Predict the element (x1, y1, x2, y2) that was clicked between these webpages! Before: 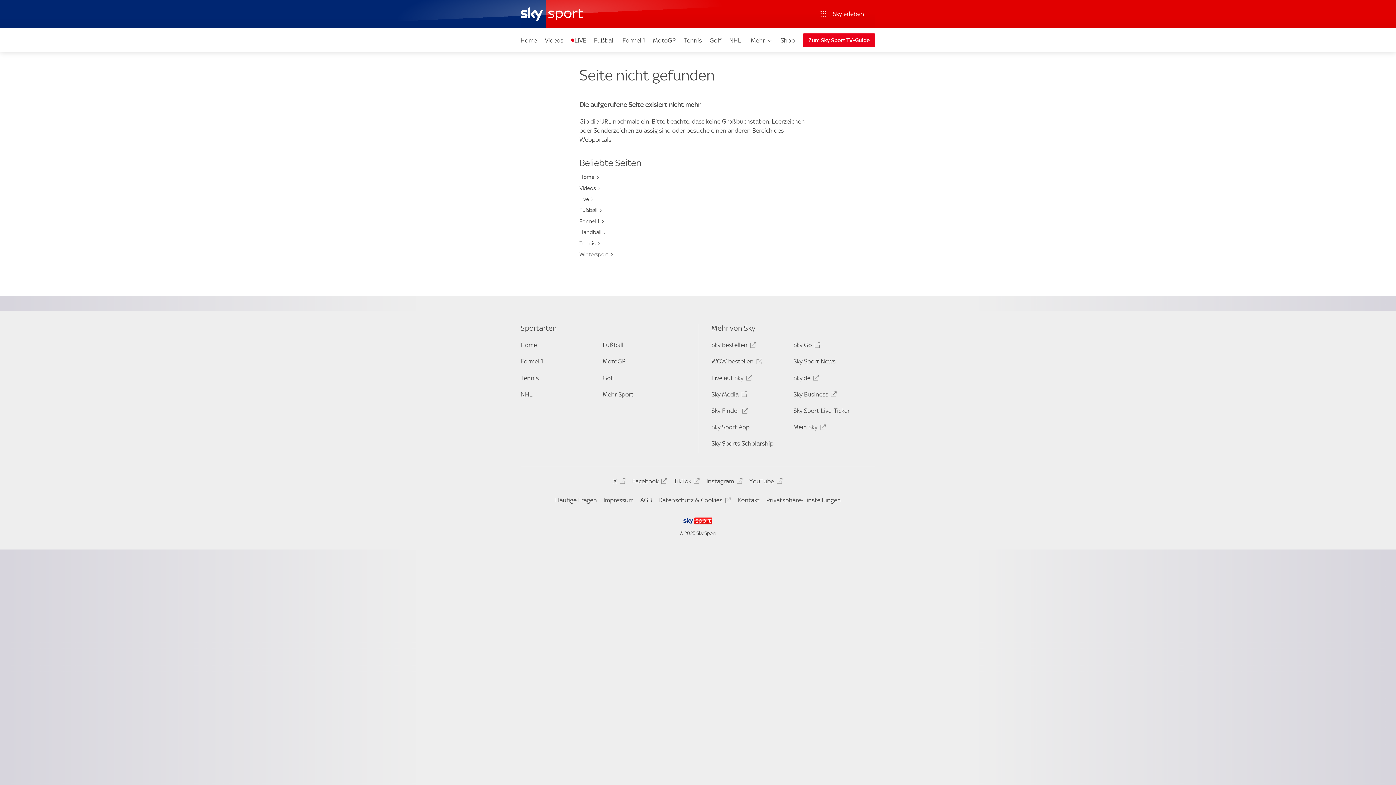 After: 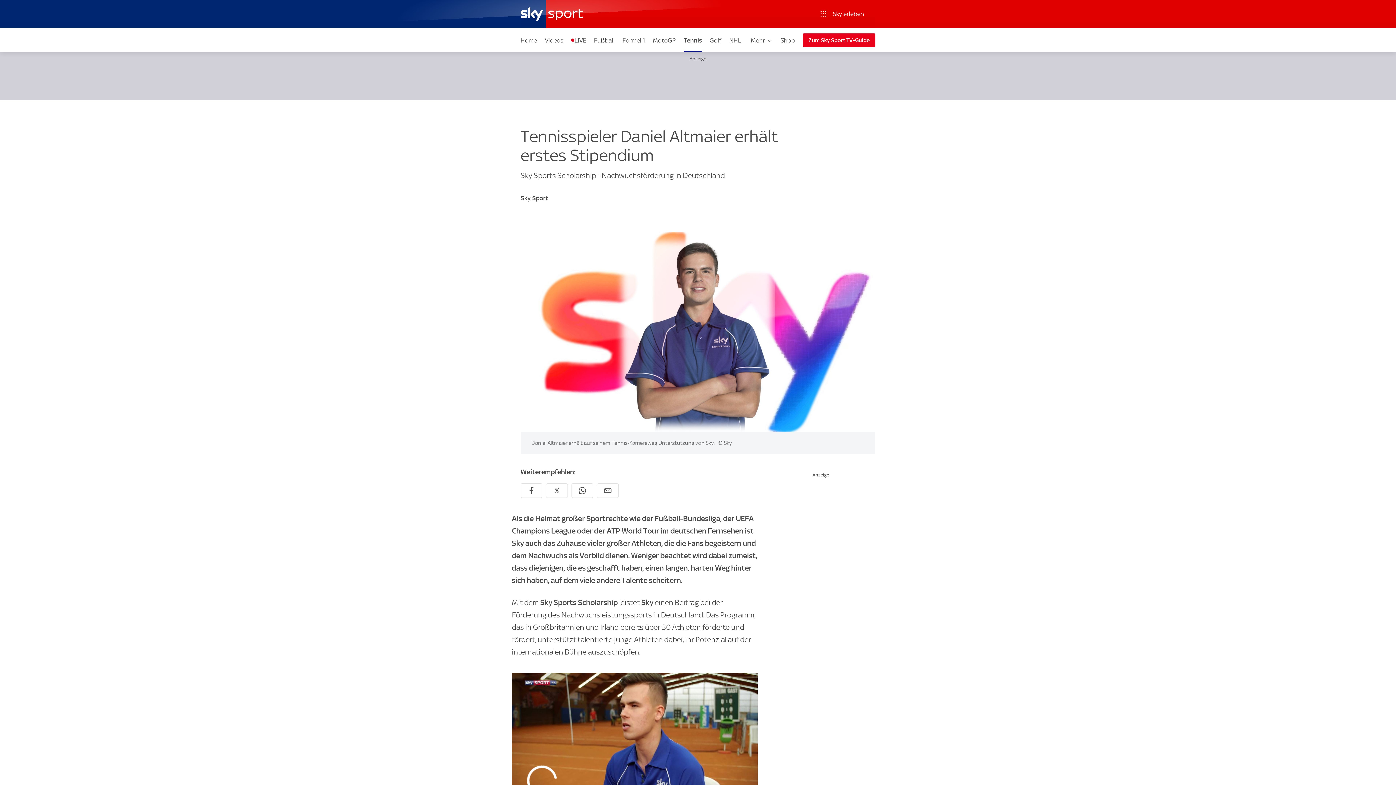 Action: bbox: (711, 440, 790, 450) label: Sky Sports Scholarship